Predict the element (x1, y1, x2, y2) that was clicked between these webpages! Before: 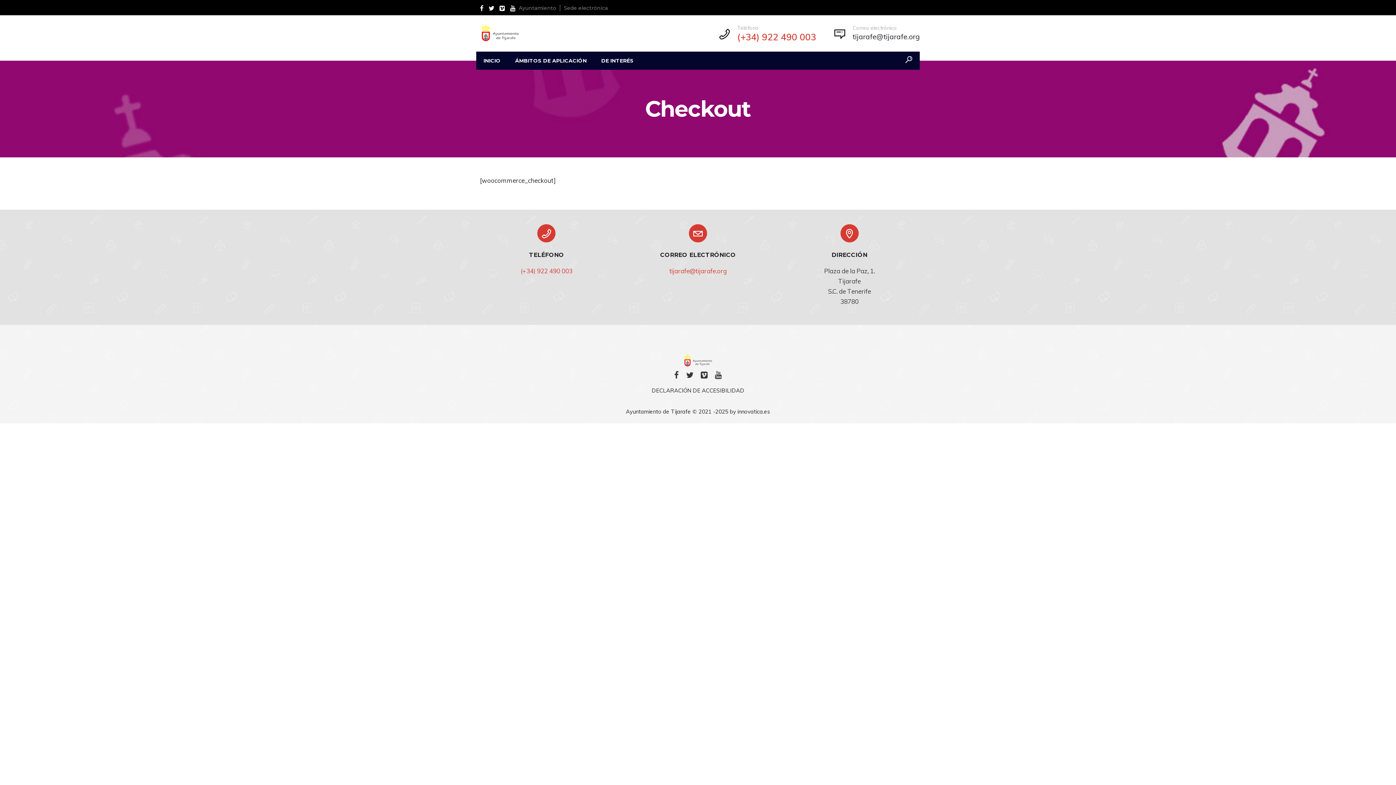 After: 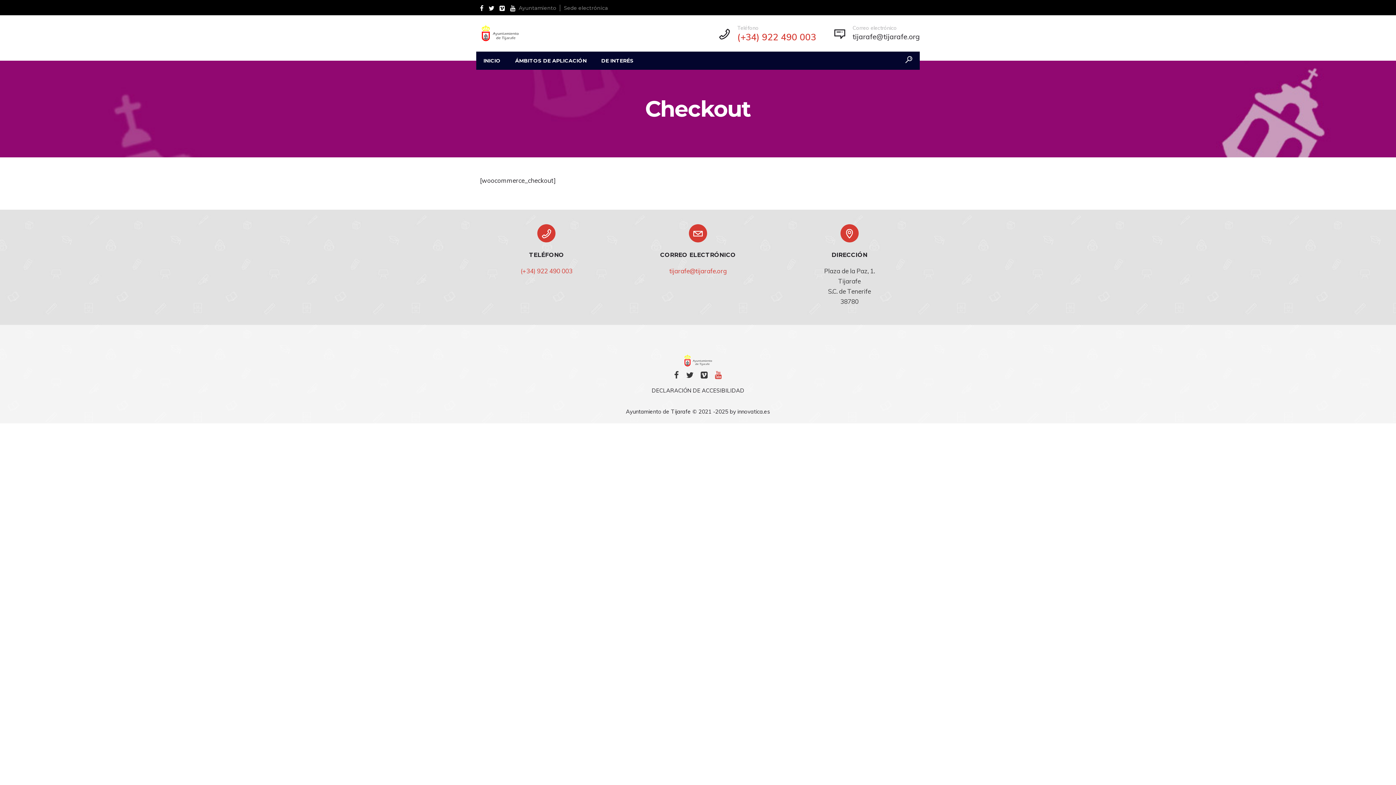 Action: bbox: (711, 373, 725, 380)